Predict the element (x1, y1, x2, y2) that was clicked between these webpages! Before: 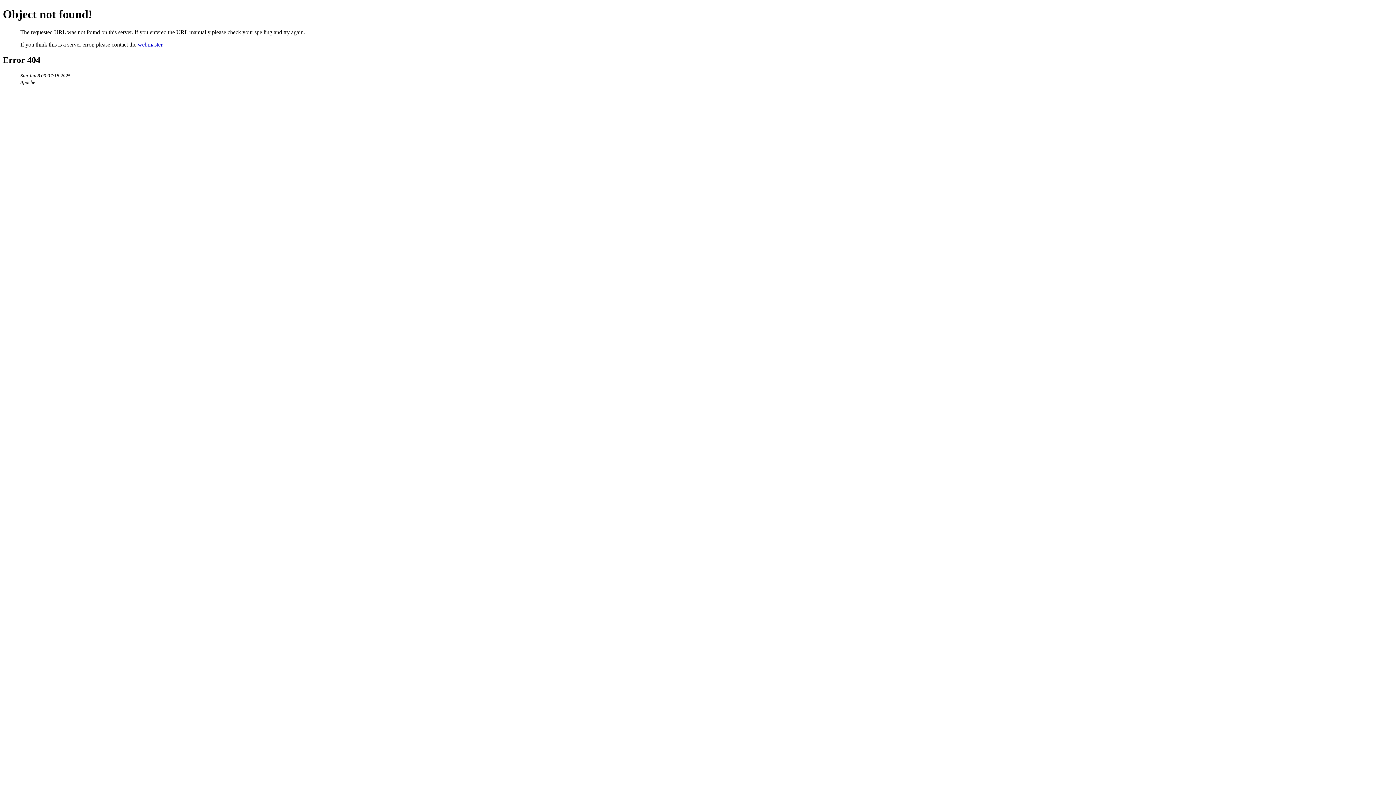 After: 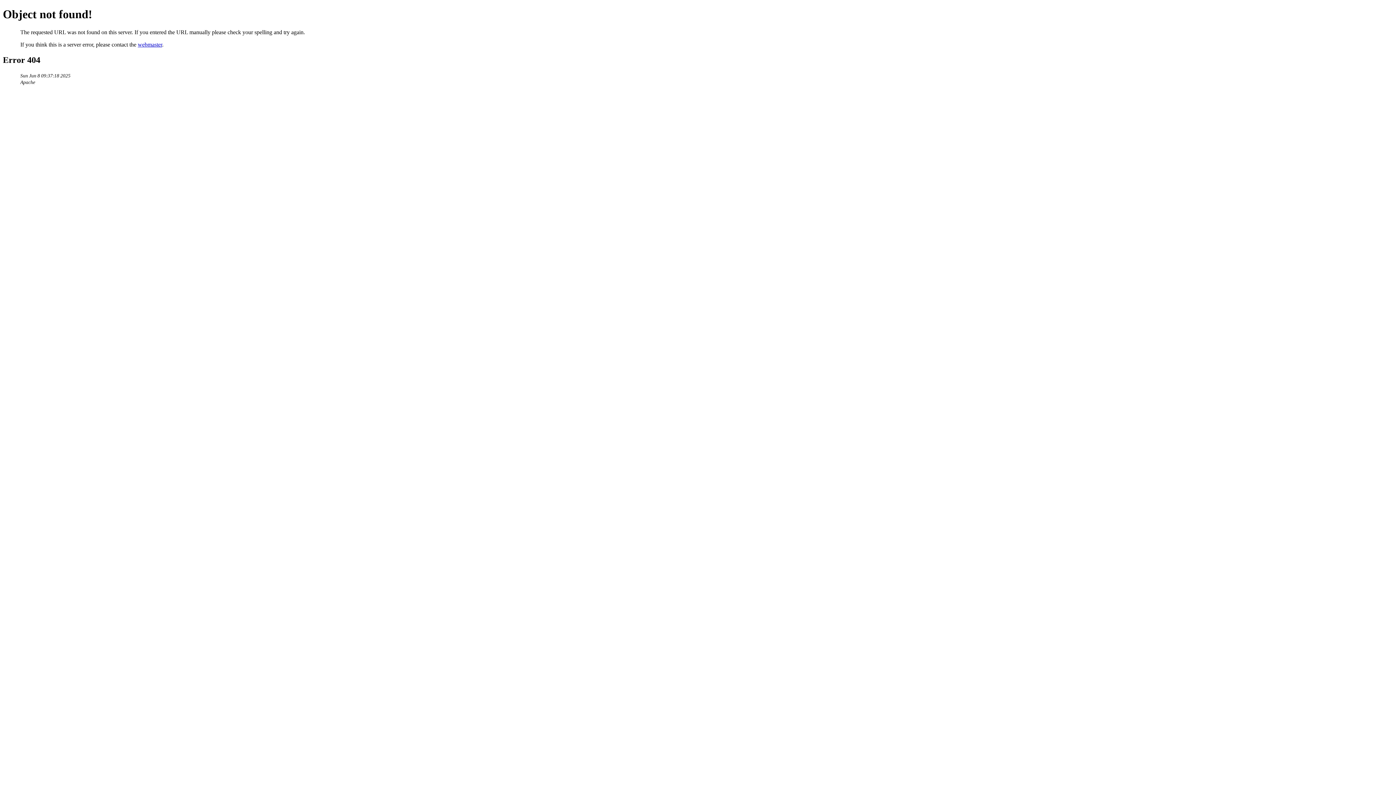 Action: bbox: (137, 41, 162, 47) label: webmaster